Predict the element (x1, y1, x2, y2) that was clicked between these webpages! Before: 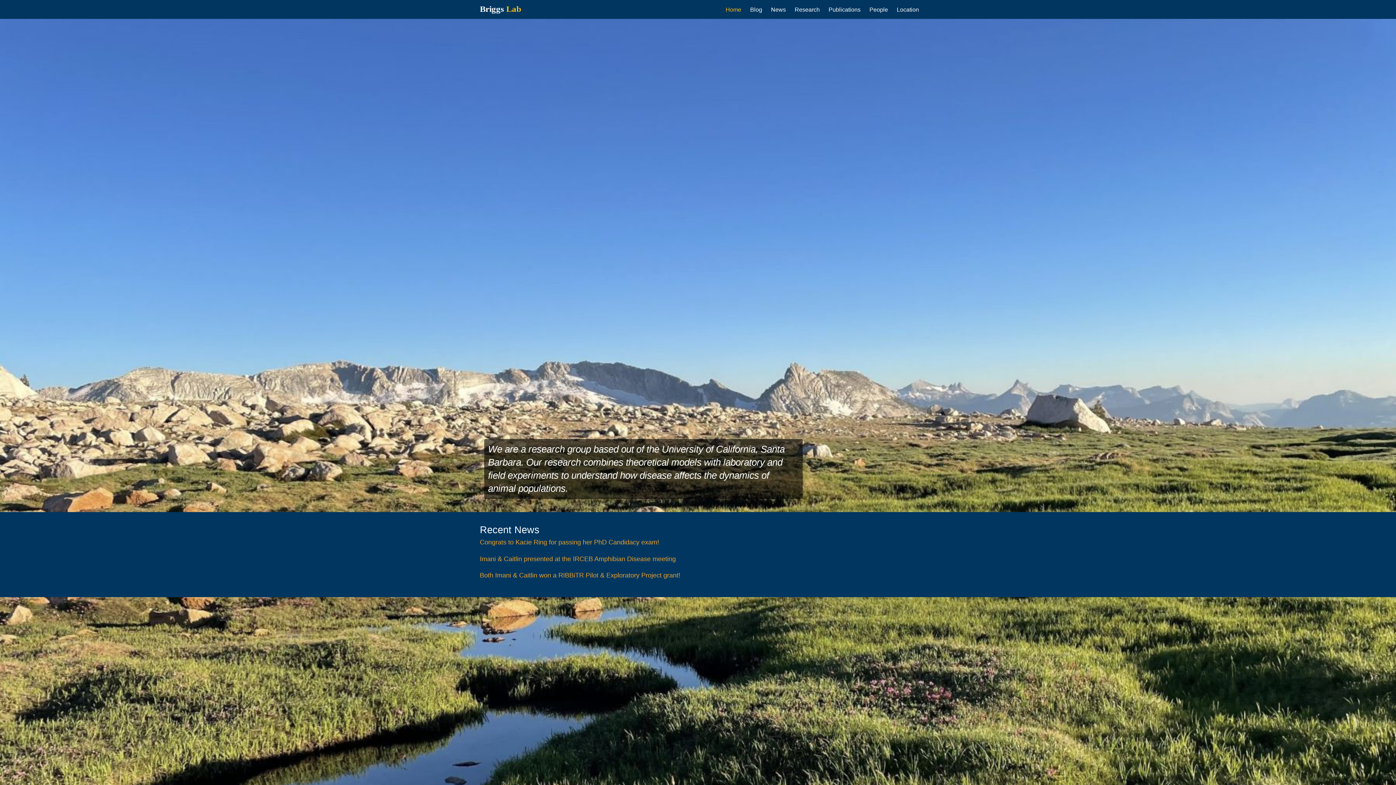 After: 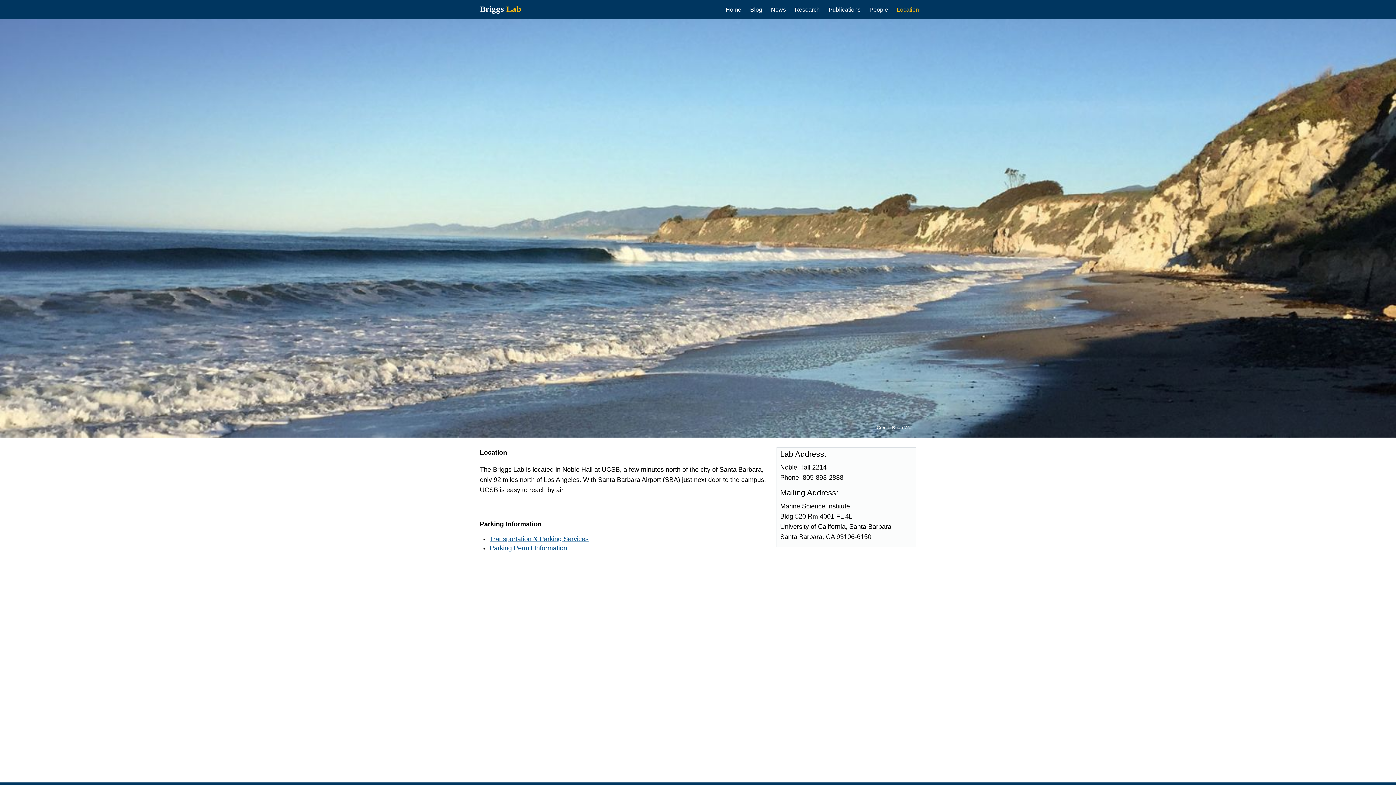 Action: bbox: (897, 5, 919, 13) label: Location